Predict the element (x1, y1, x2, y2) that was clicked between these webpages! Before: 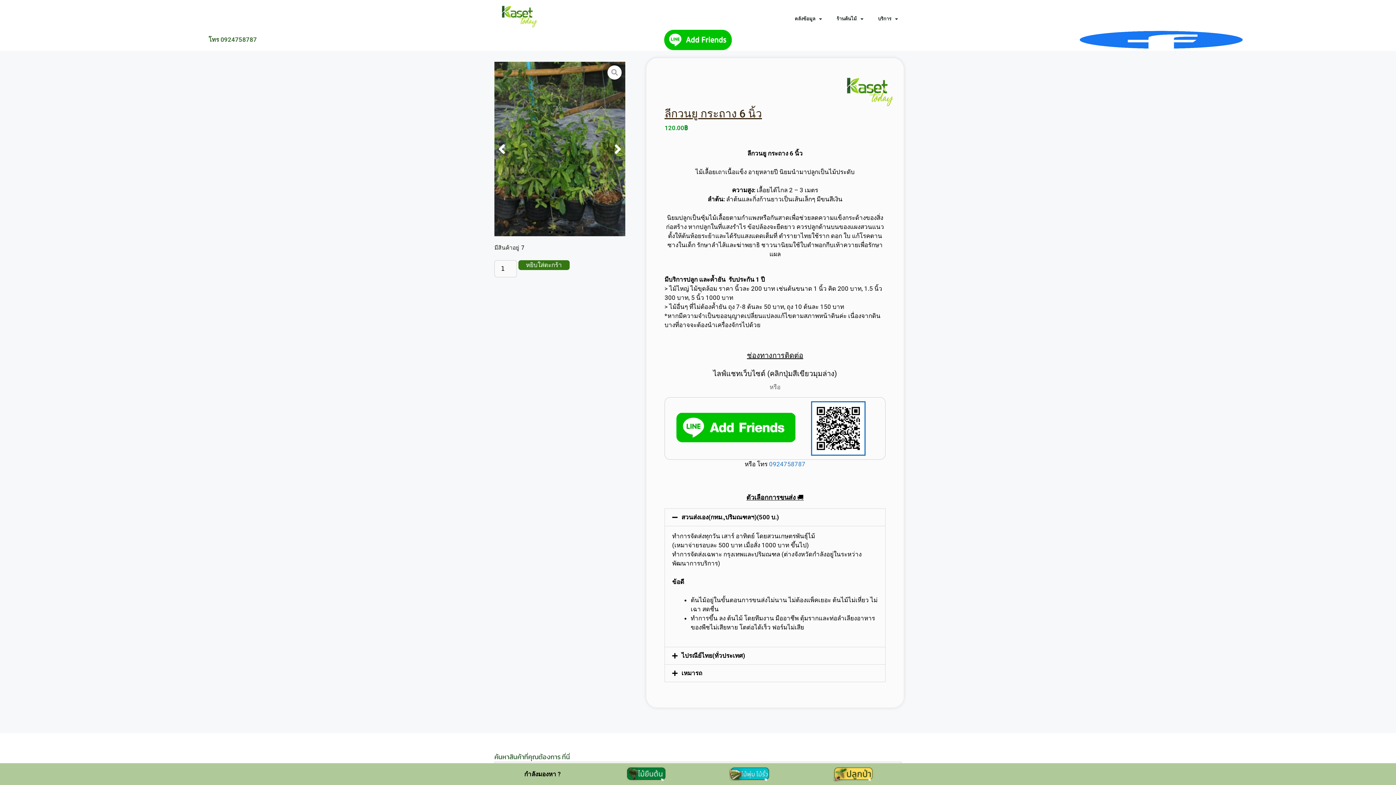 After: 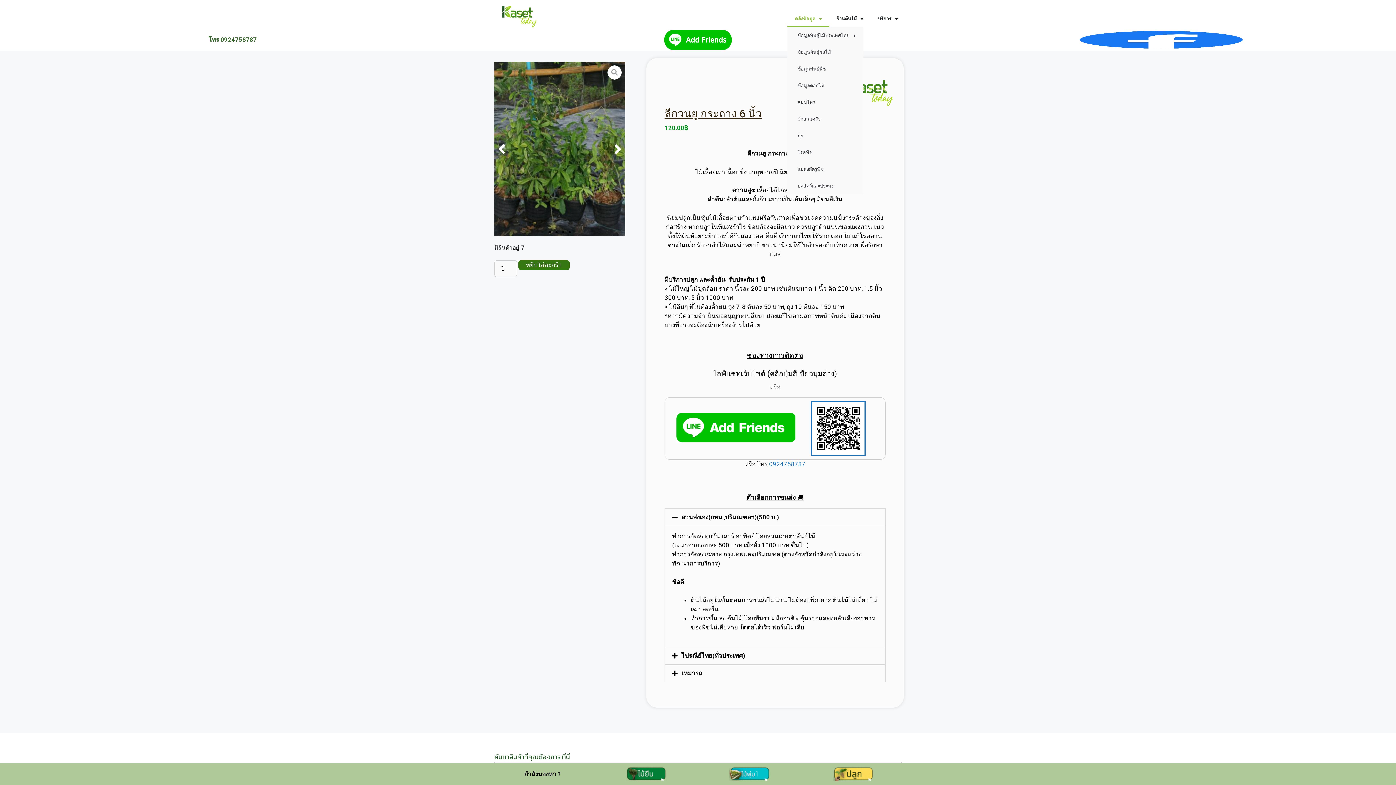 Action: bbox: (787, 10, 829, 27) label: คลังข้อมูล